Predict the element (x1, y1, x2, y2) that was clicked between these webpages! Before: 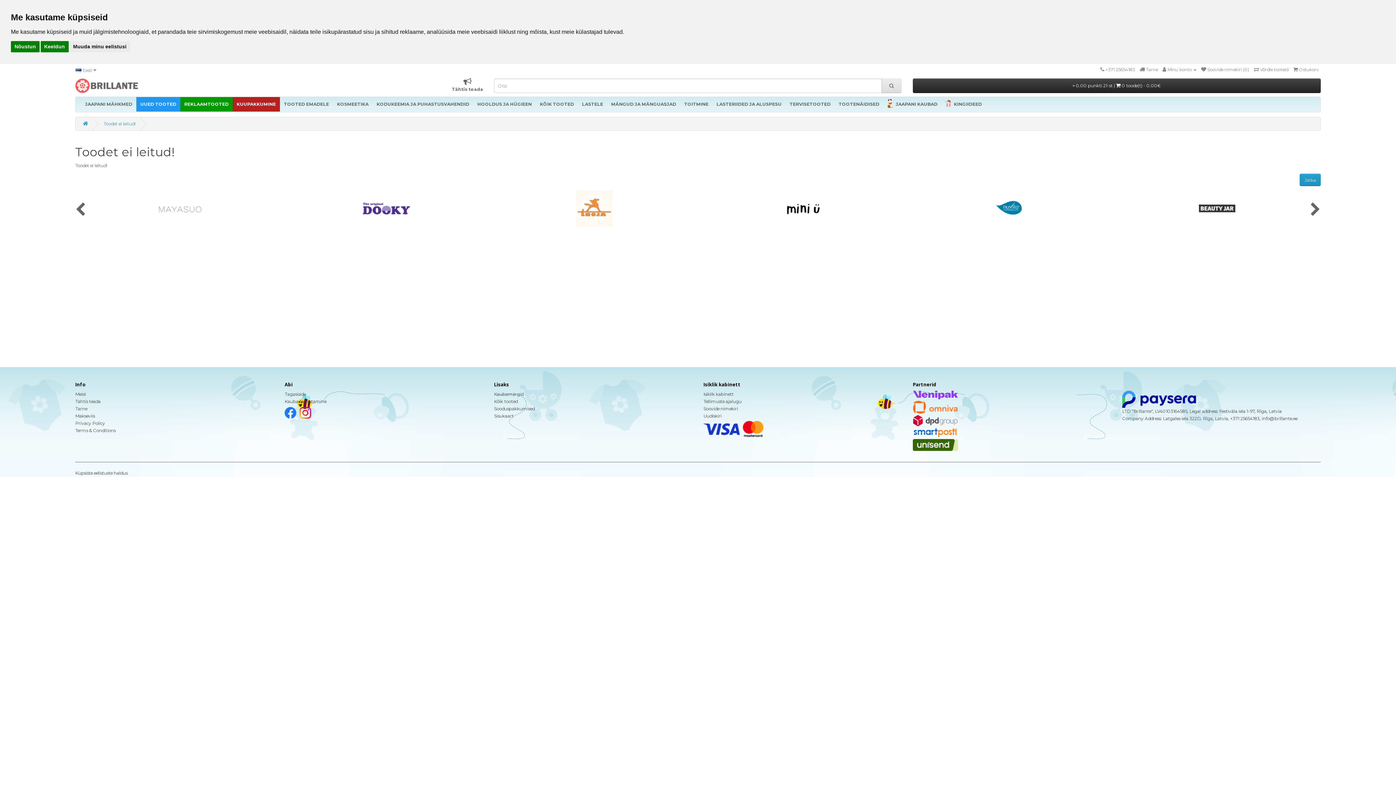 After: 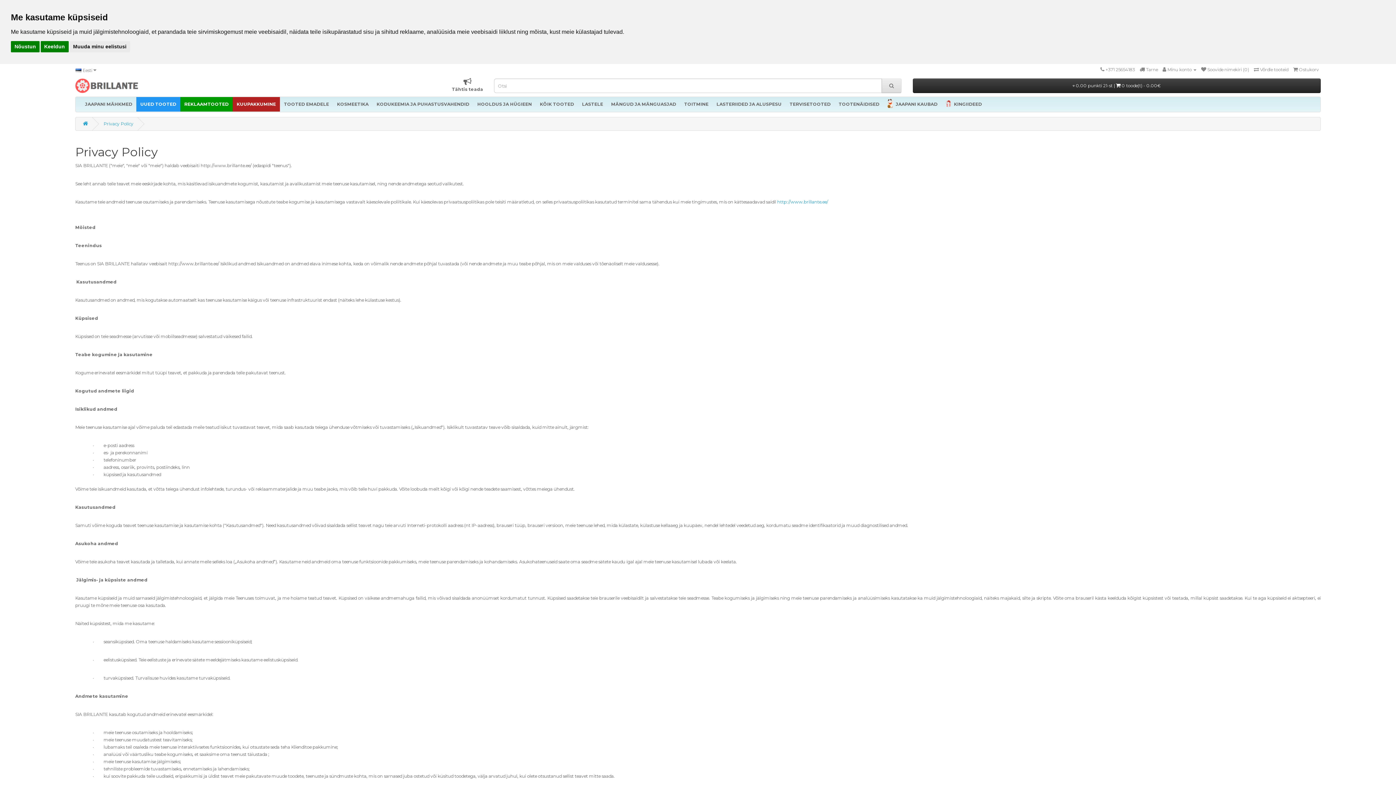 Action: label: Privacy Policy bbox: (75, 420, 105, 426)